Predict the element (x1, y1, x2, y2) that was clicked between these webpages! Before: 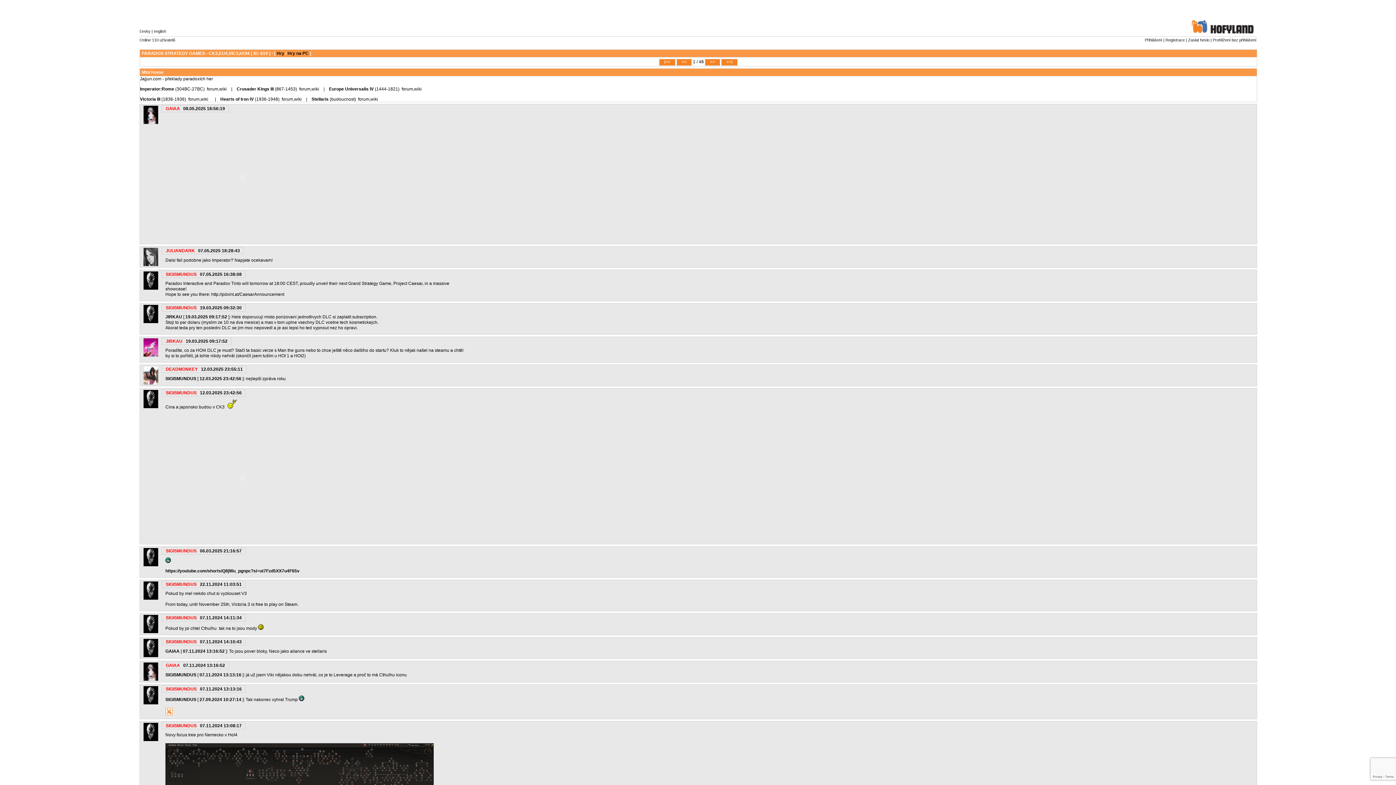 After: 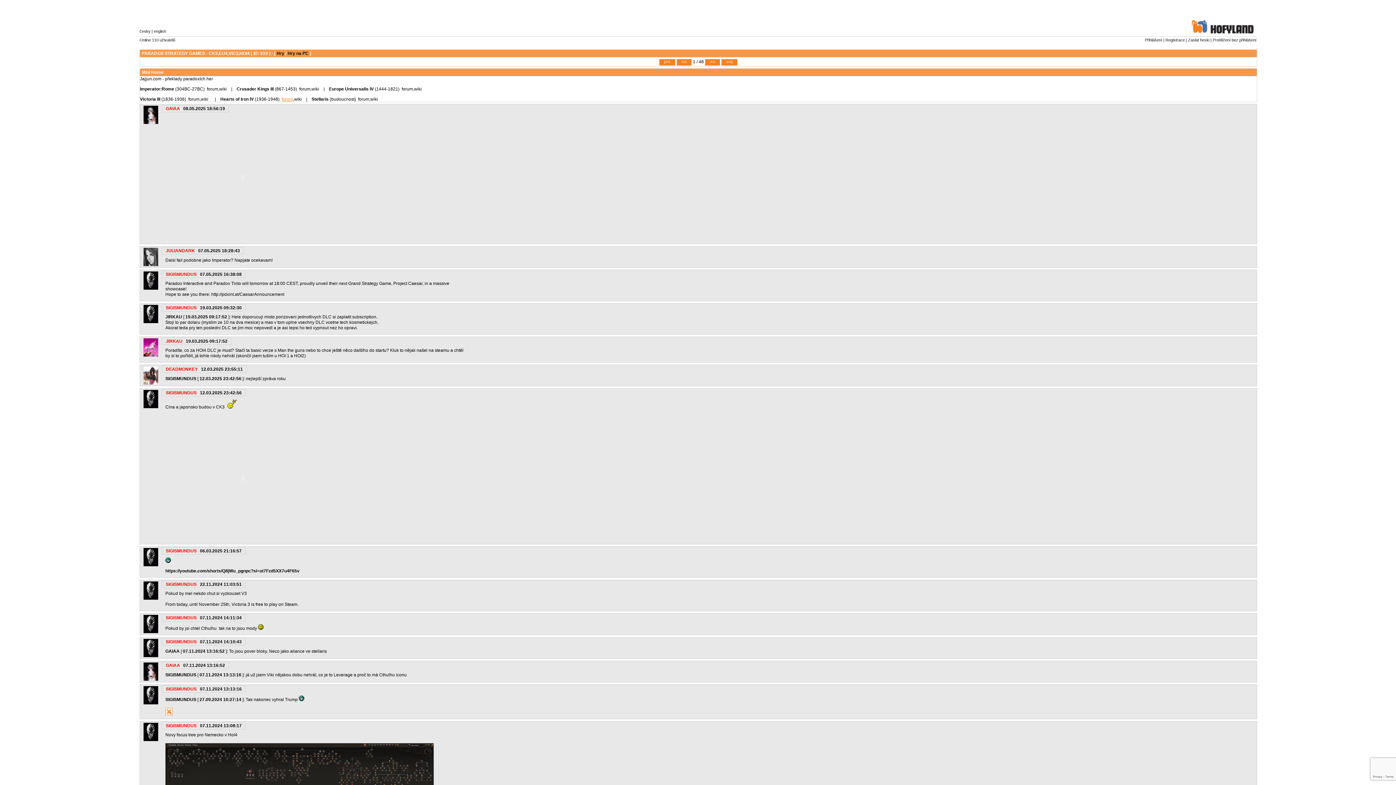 Action: bbox: (281, 96, 293, 101) label: forum